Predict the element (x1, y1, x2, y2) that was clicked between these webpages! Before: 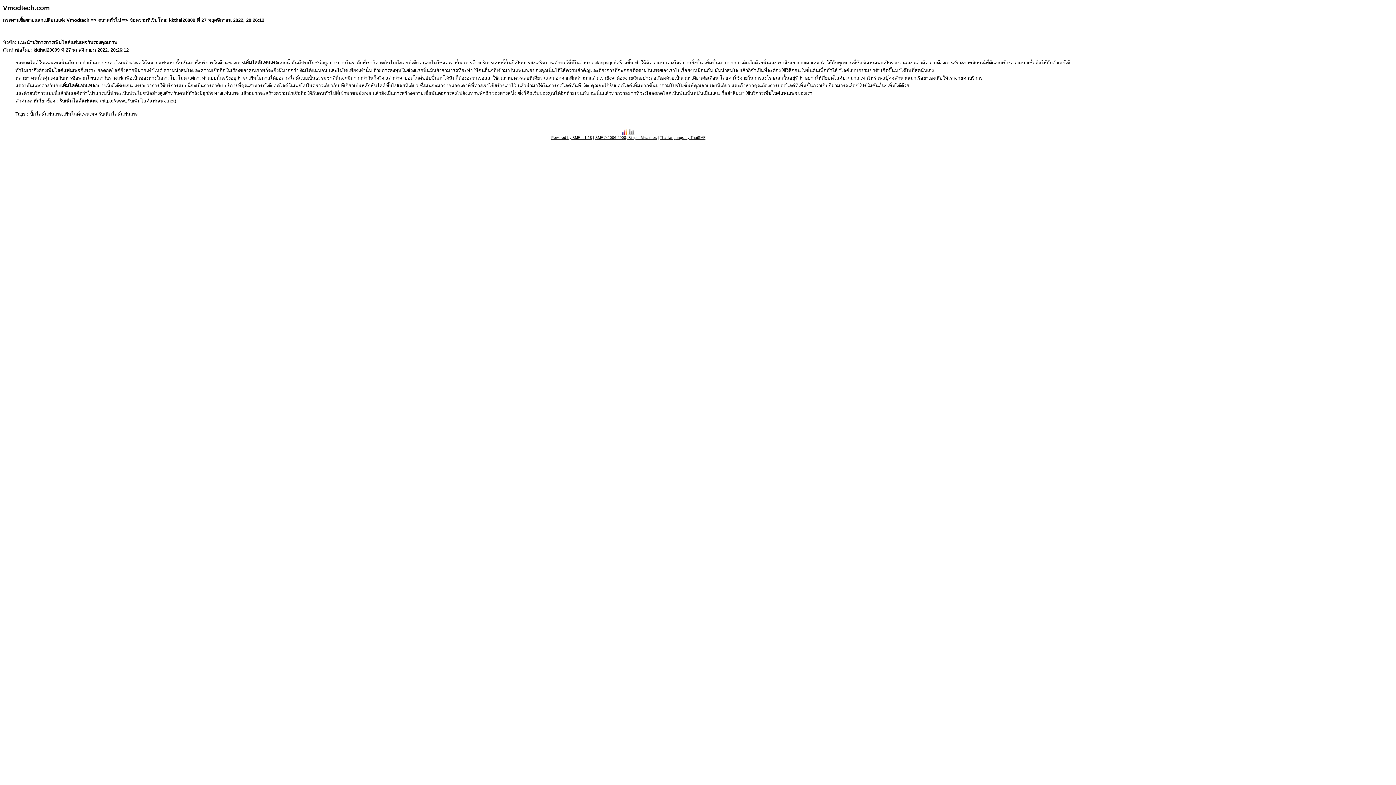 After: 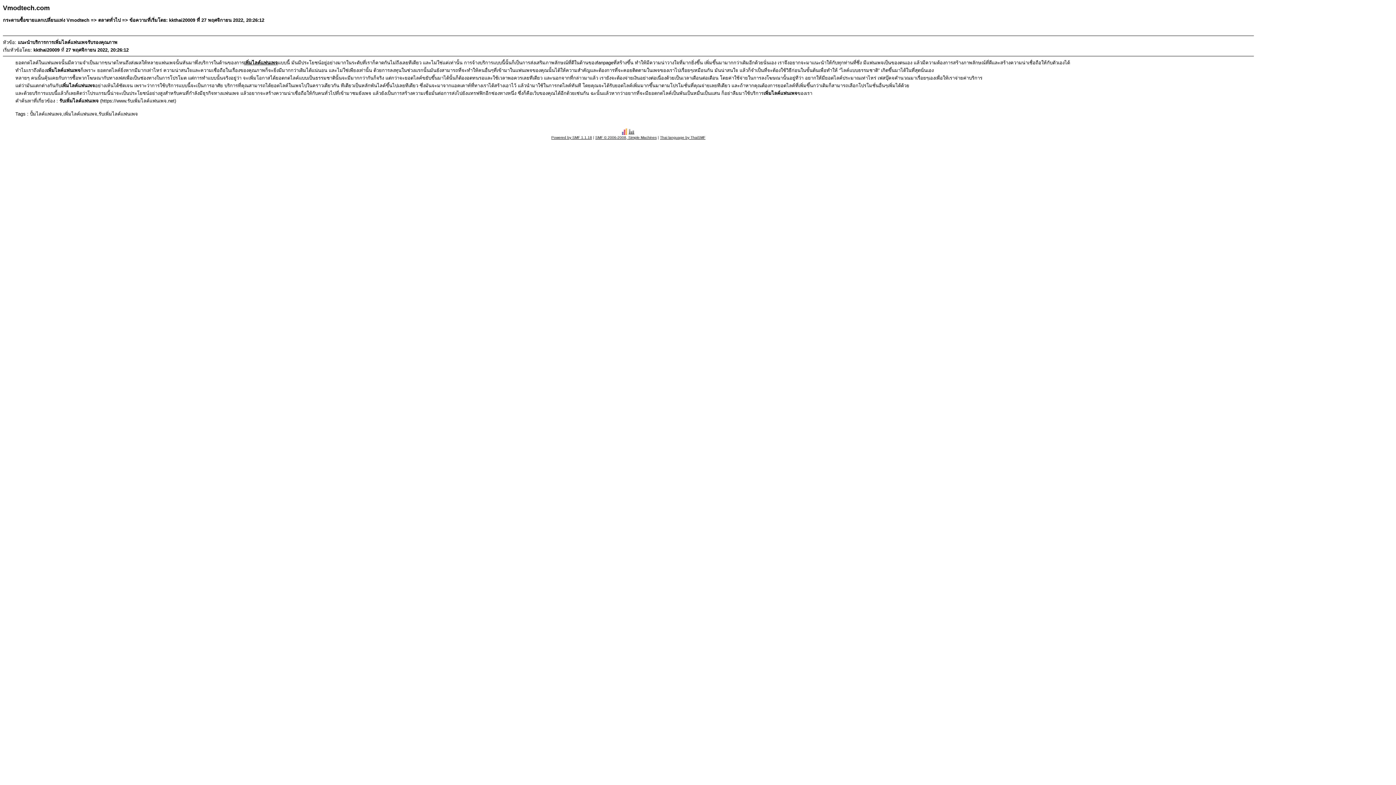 Action: bbox: (622, 131, 627, 135)